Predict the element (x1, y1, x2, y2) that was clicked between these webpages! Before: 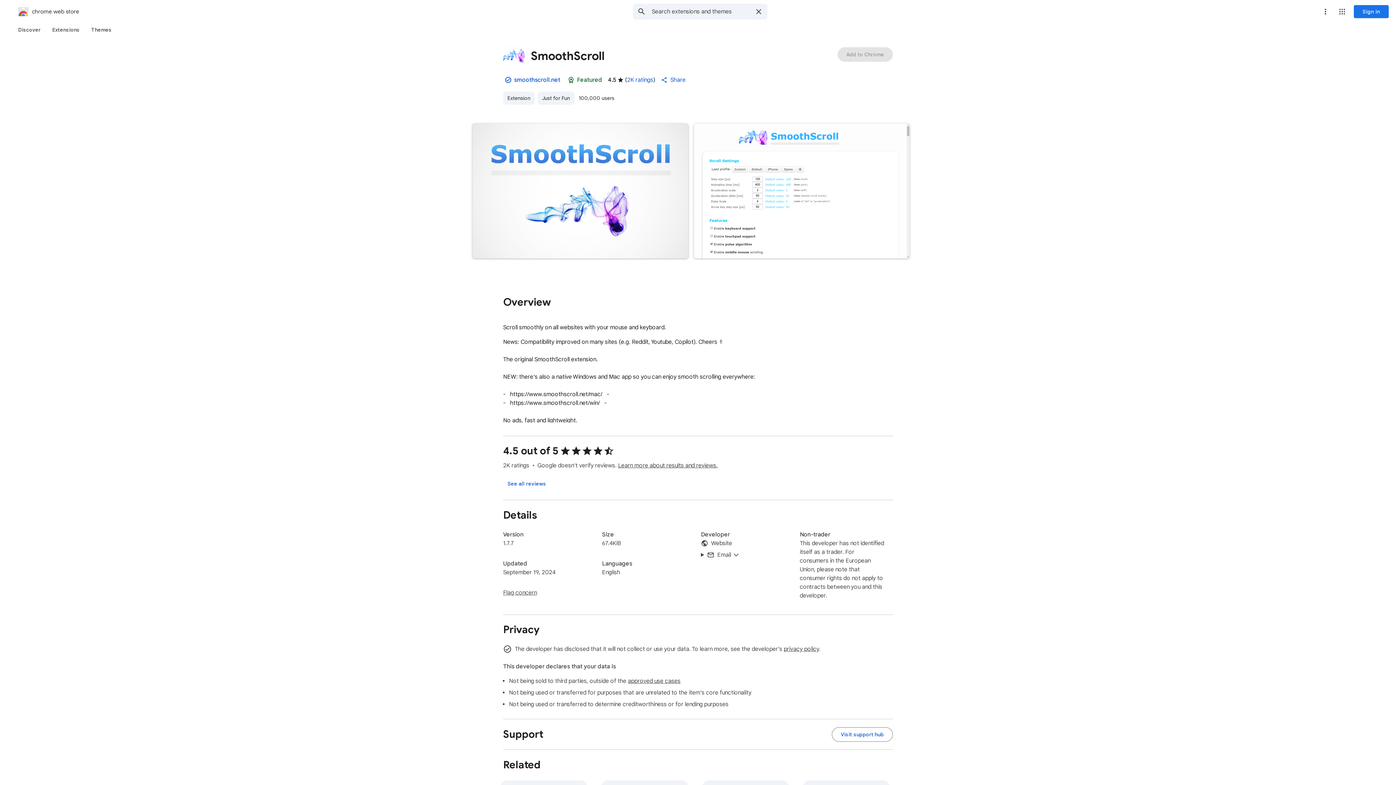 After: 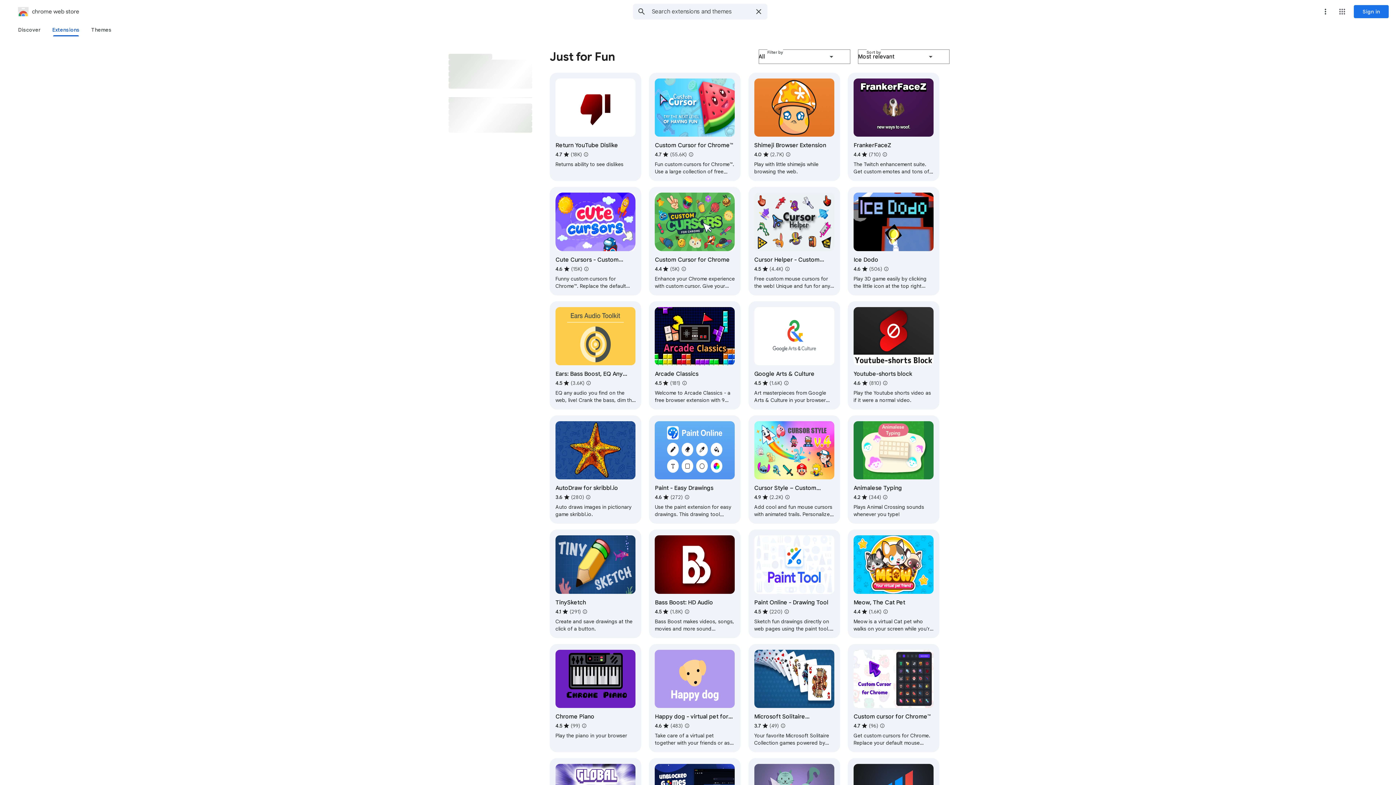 Action: bbox: (537, 91, 574, 104) label: Just for Fun